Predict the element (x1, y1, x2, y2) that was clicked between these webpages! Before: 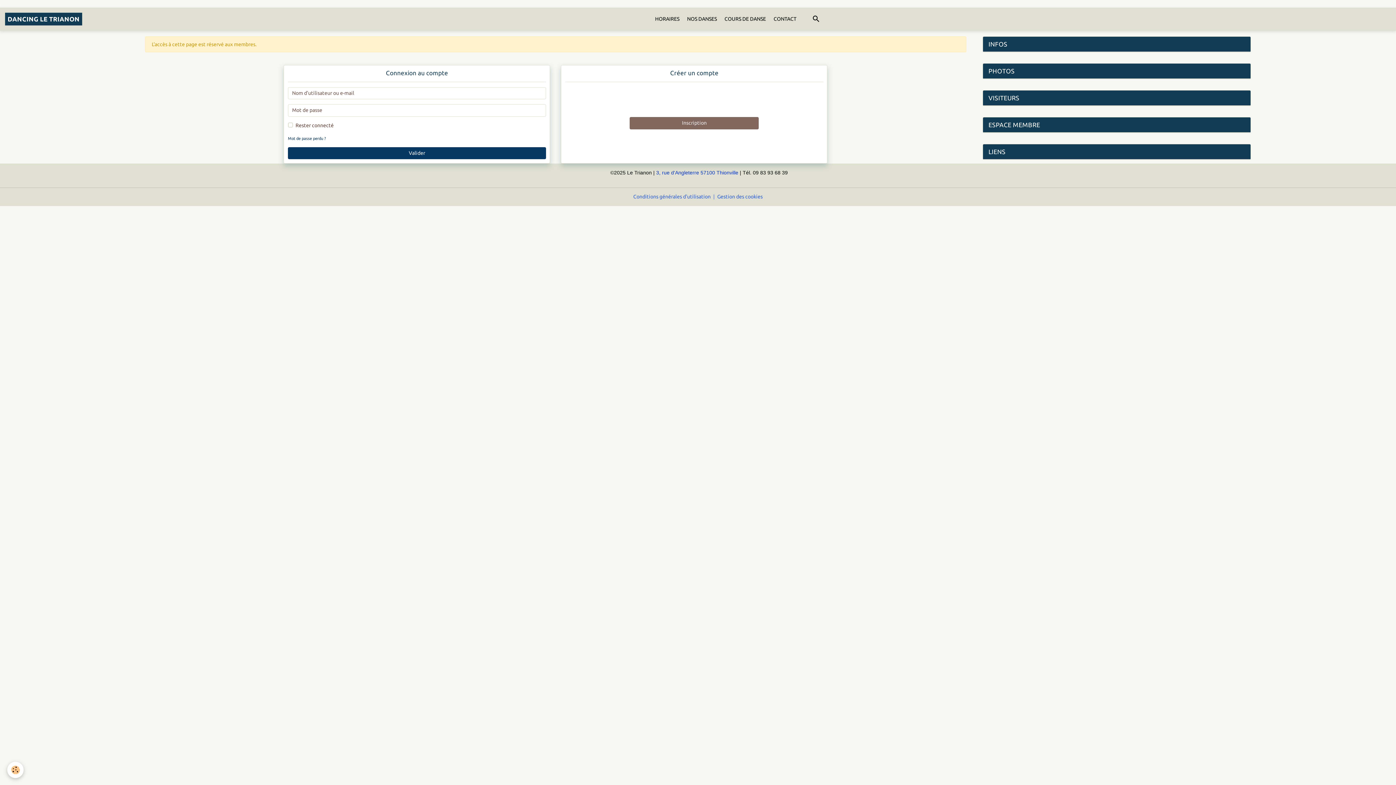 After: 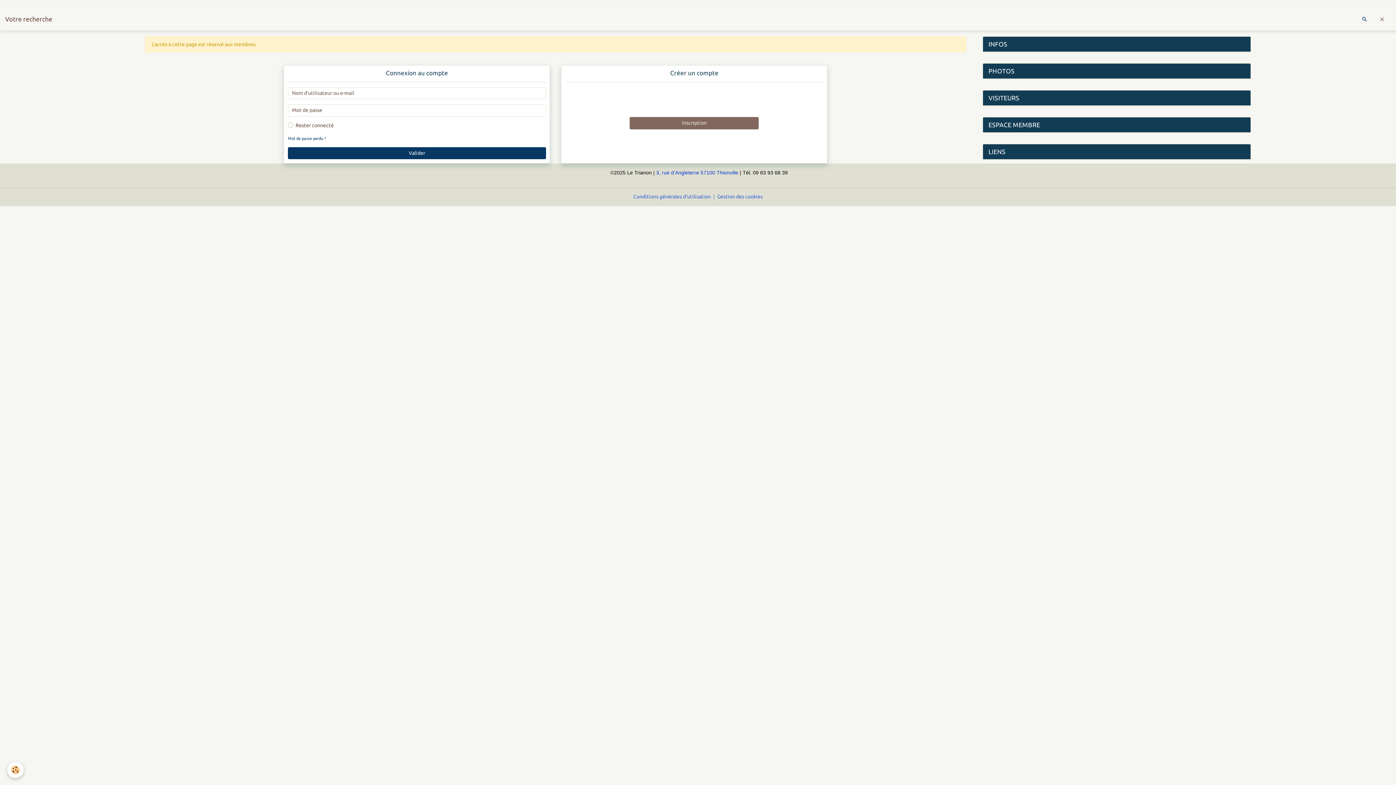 Action: bbox: (1373, 9, 1391, 28)